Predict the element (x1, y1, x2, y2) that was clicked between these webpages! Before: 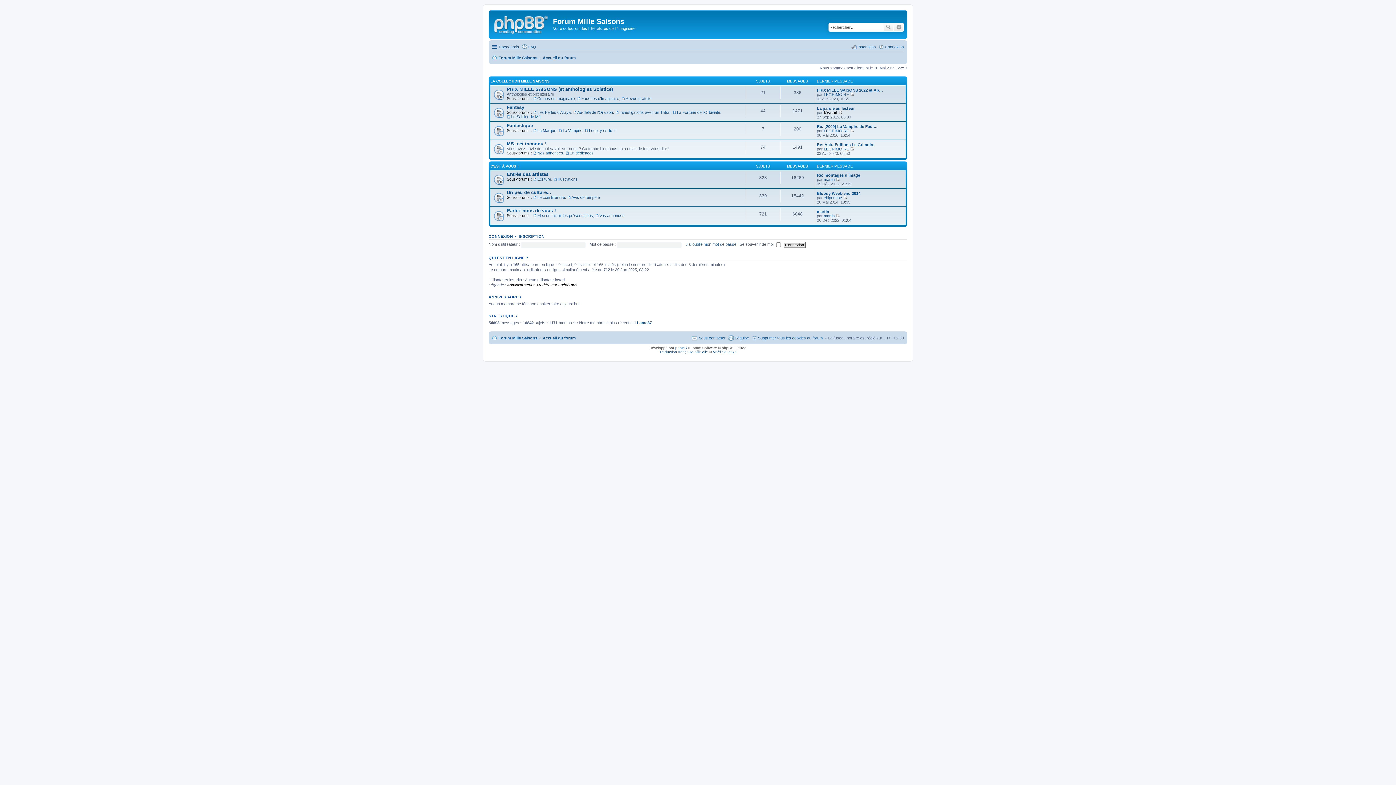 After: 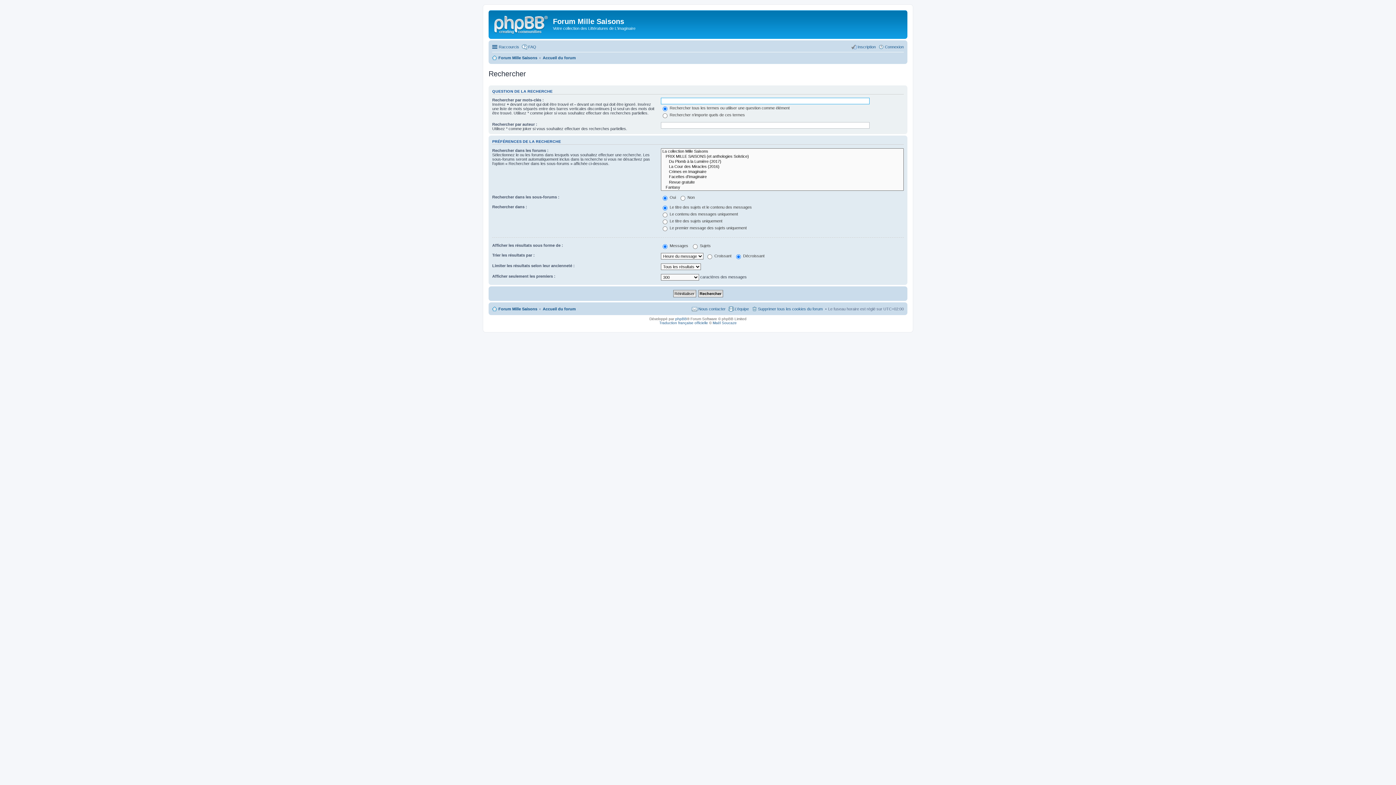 Action: label: Rechercher bbox: (883, 22, 894, 31)